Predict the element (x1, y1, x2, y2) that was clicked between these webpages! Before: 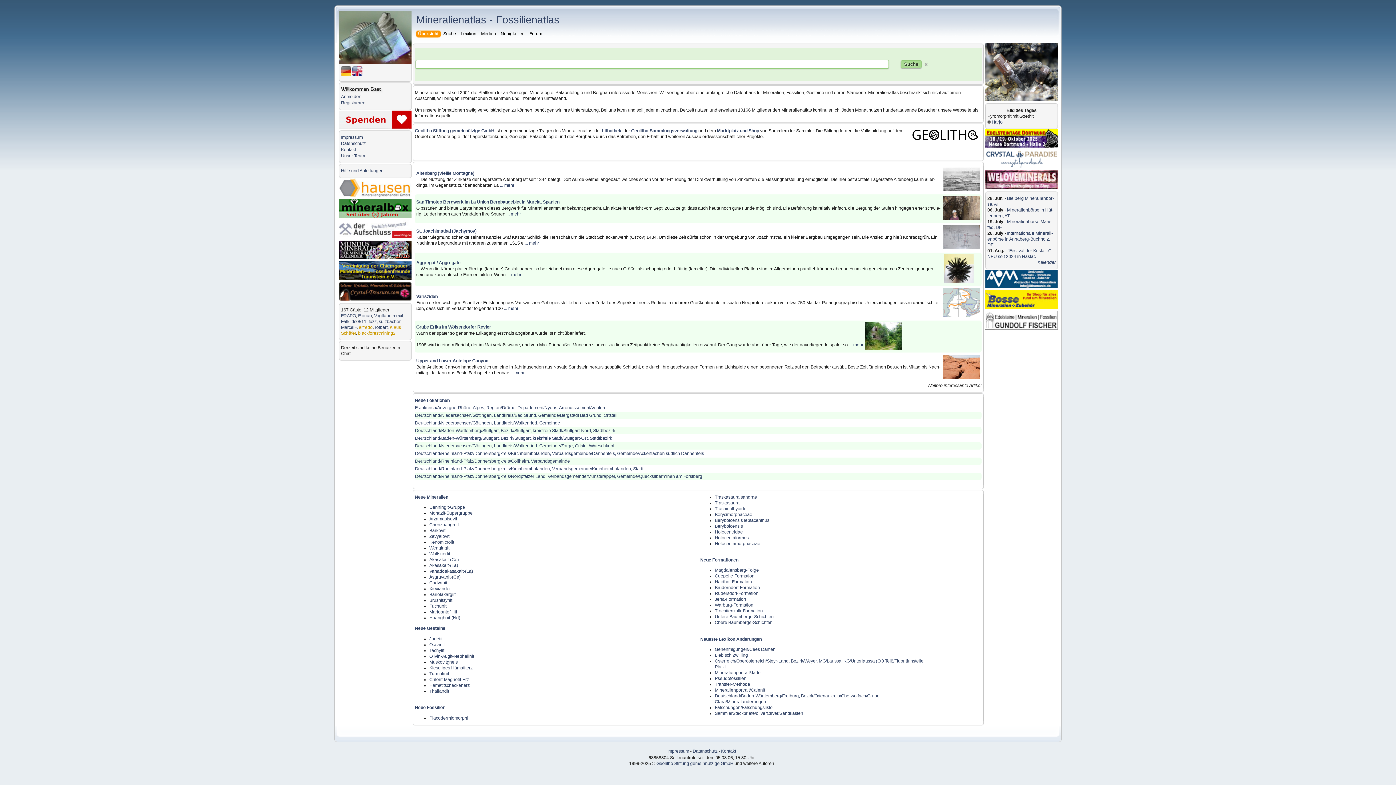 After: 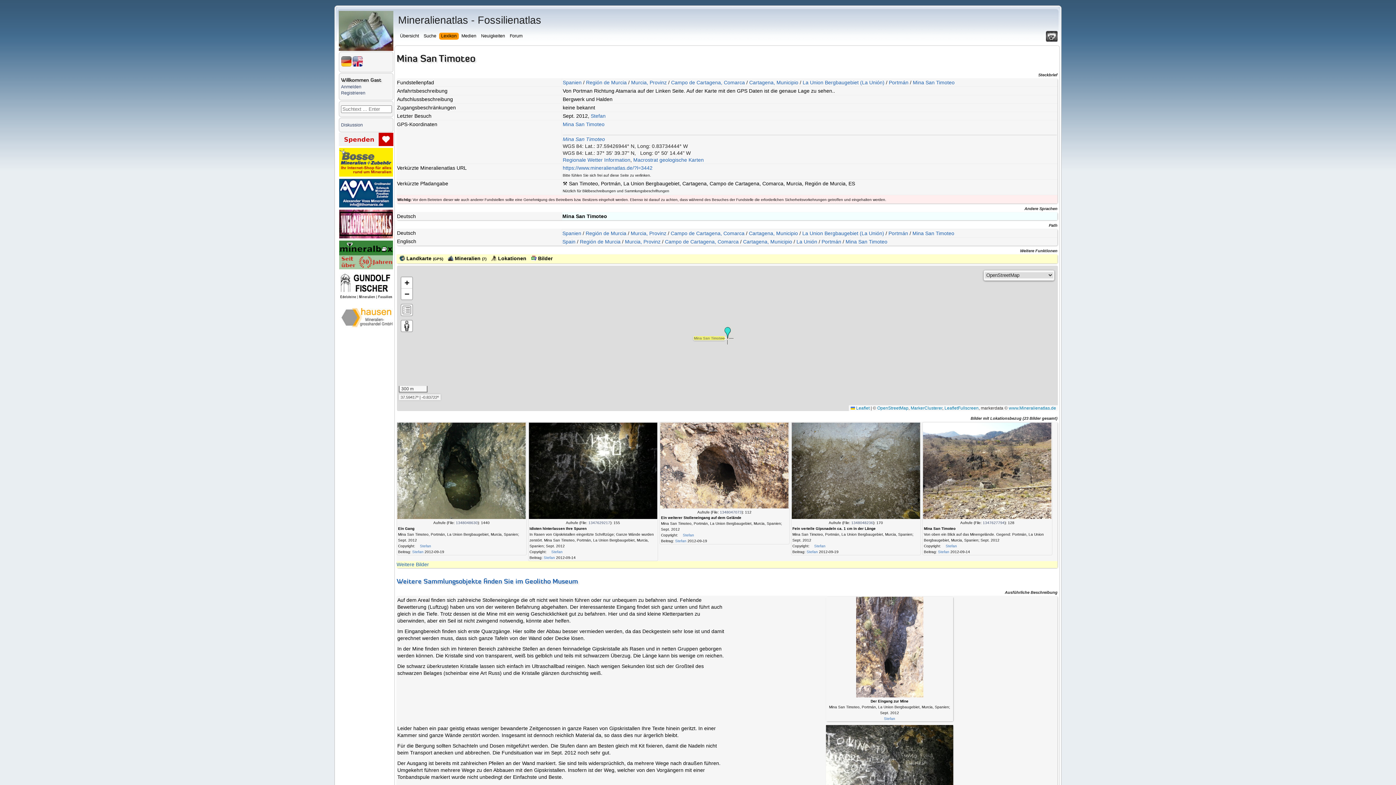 Action: label: San Ti­mo­teo Berg­werk im La Uni­on Berg­bau­ge­biet in Mur­cia, Spa­ni­en
Gipsstufen und blaue Baryte haben dieses Bergwerk für Mineraliensammler bekannt gemacht. Ein aktueller Bericht vom Sept. 2012 zeigt, dass auch heute noch gute Funde möglich sind. Die Befahrung ist relativ einfach, die Bergung der Stufen hingegen eher schwierig. Leider haben auch Vandalen ihre Spuren hinterlassen, aber lesen und sehen sie selbst. Ein Bericht von Stefan Schorn. bbox: (416, 199, 559, 204)